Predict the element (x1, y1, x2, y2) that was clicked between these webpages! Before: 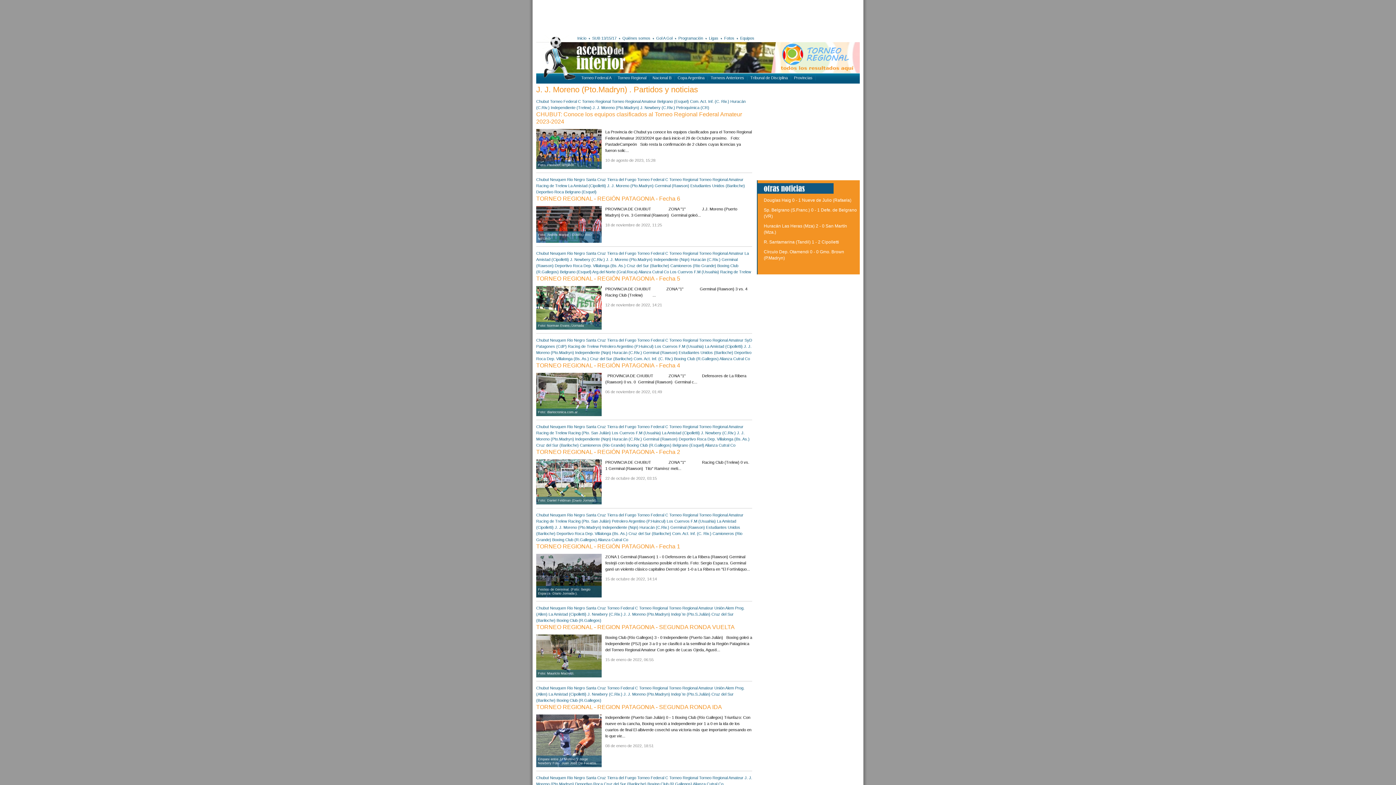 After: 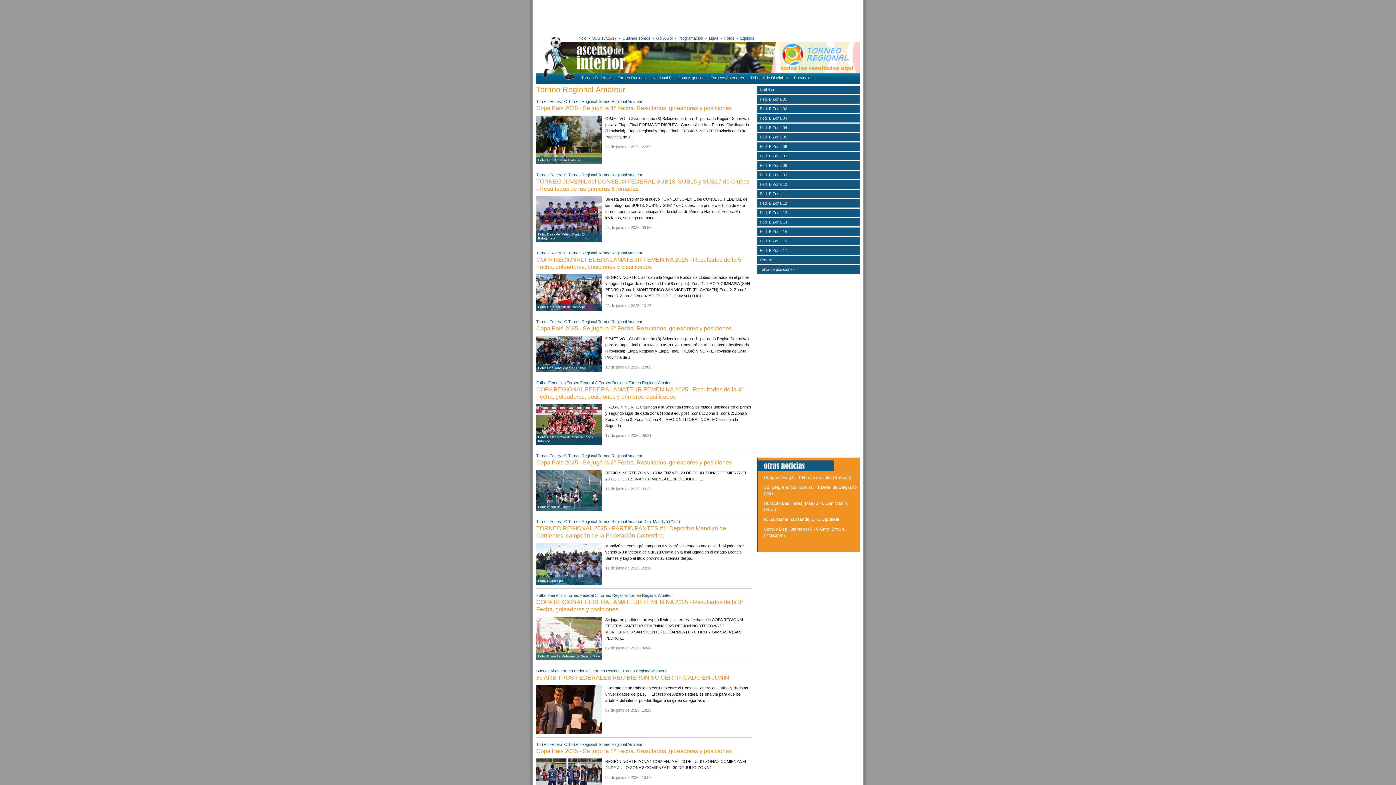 Action: bbox: (699, 177, 743, 181) label: Torneo Regional Amateur